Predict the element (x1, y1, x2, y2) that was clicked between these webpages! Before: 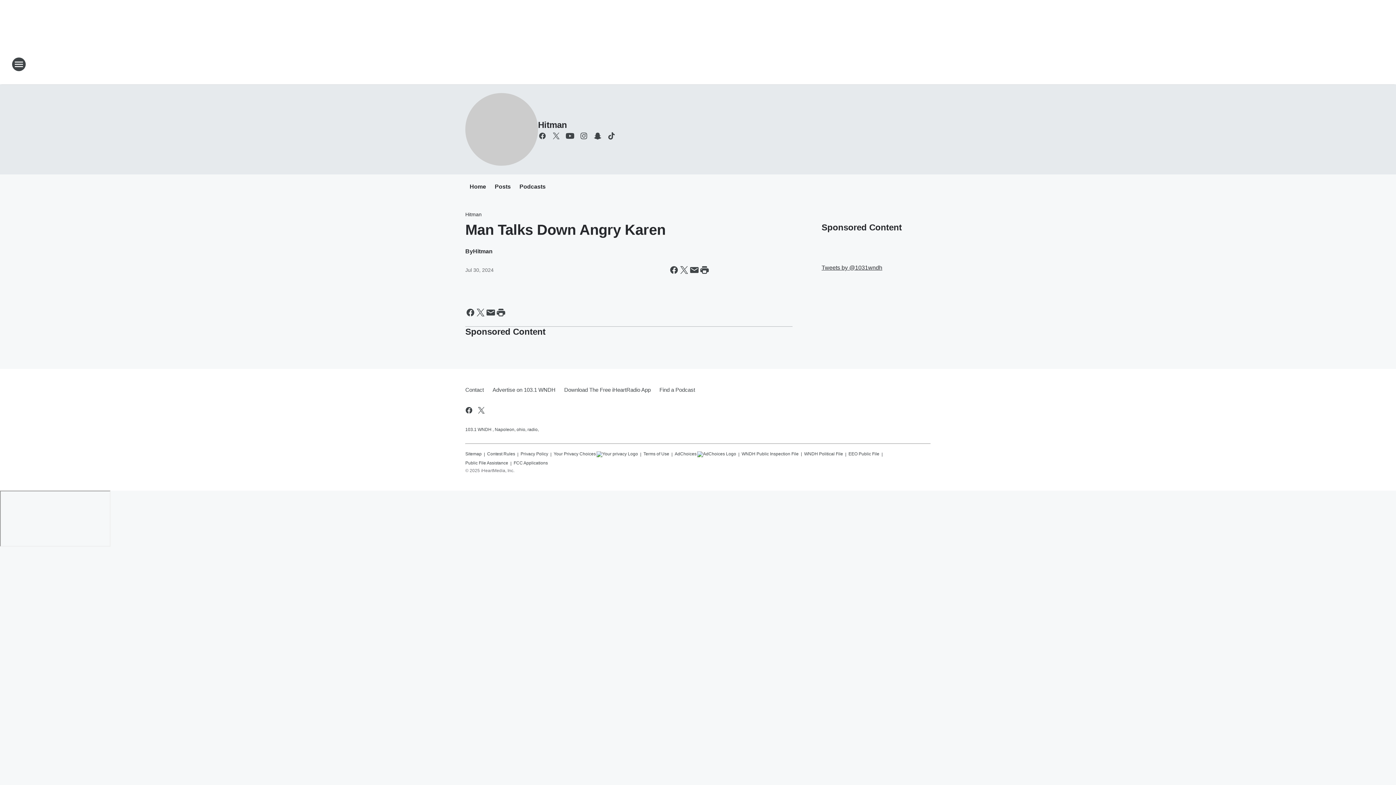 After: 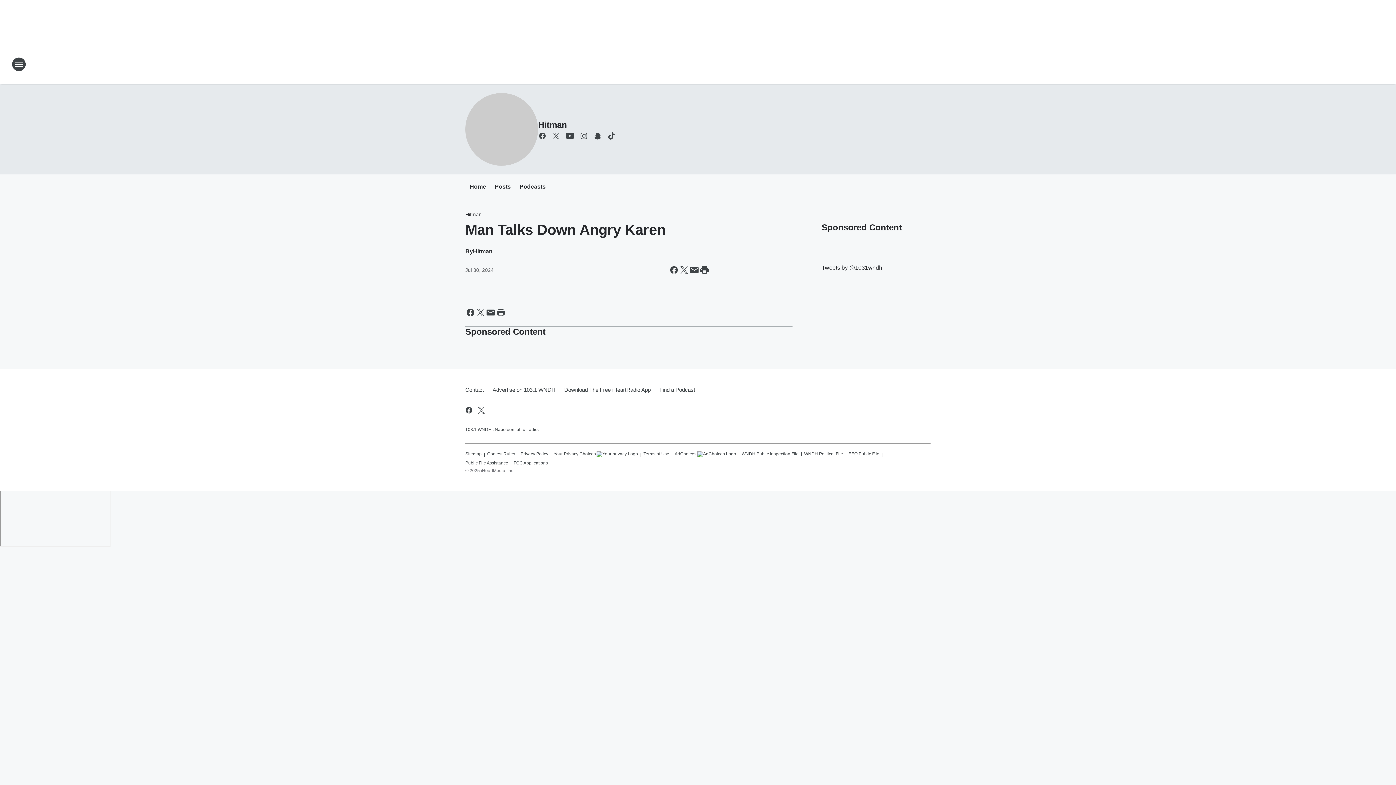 Action: label: Terms of Use bbox: (643, 448, 669, 457)